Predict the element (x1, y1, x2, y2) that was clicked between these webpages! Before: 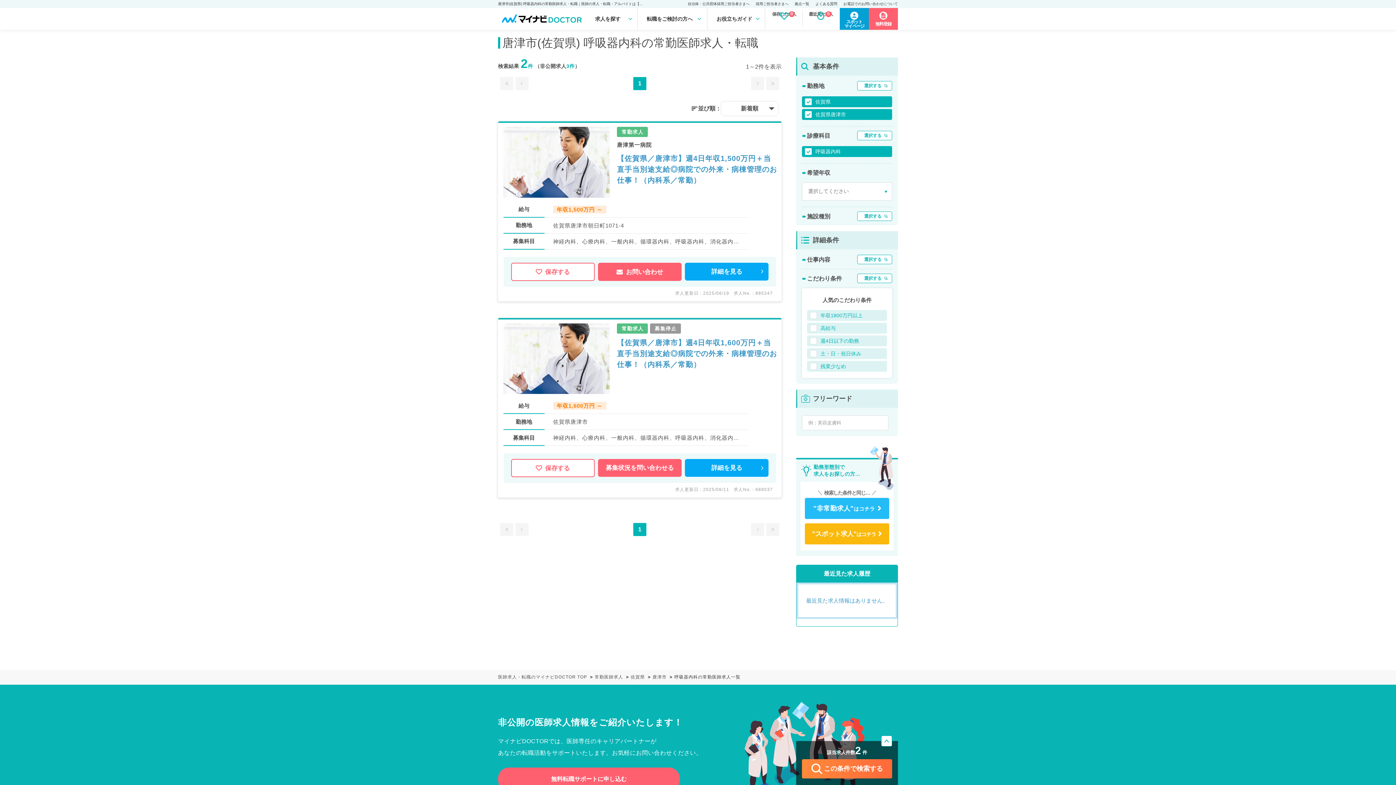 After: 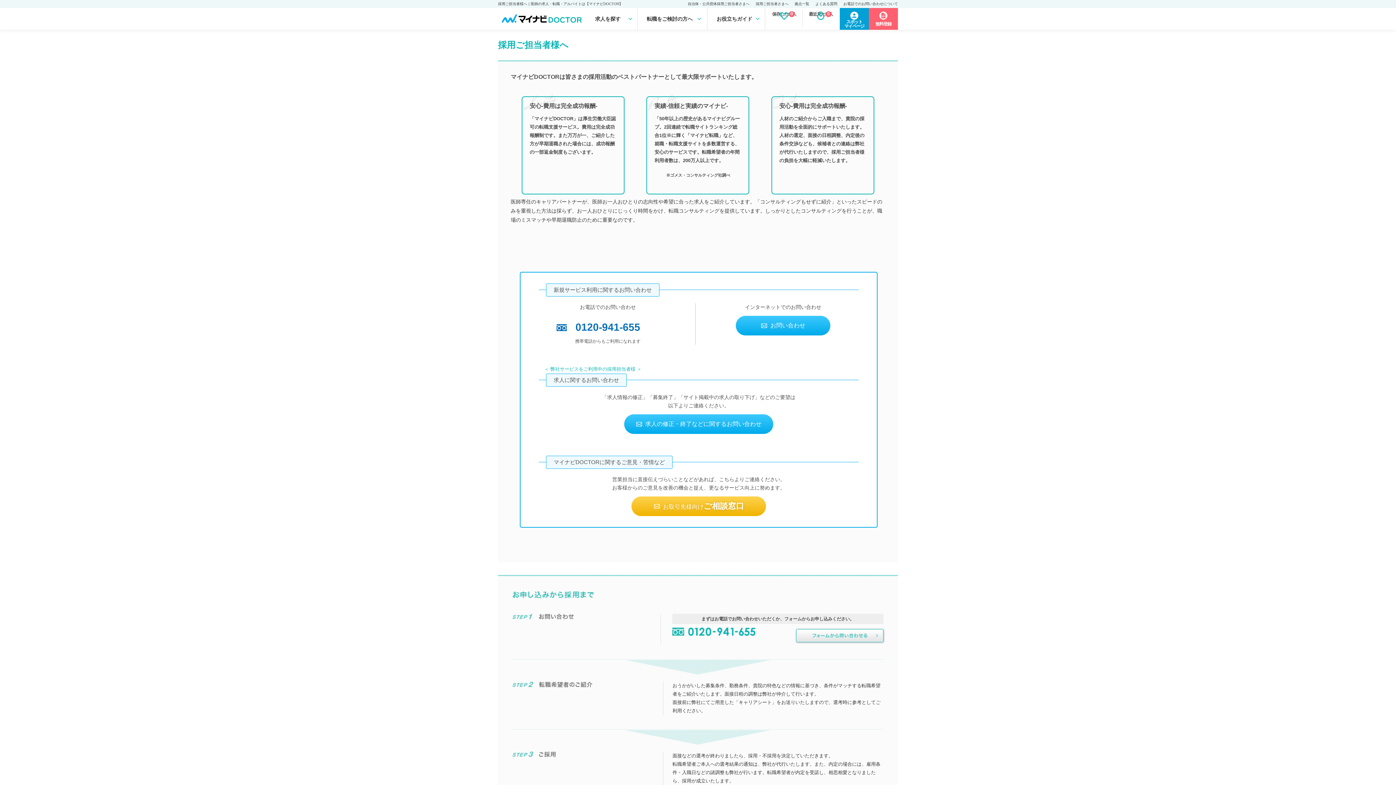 Action: label: 採用ご担当者さまへ bbox: (756, 1, 788, 5)